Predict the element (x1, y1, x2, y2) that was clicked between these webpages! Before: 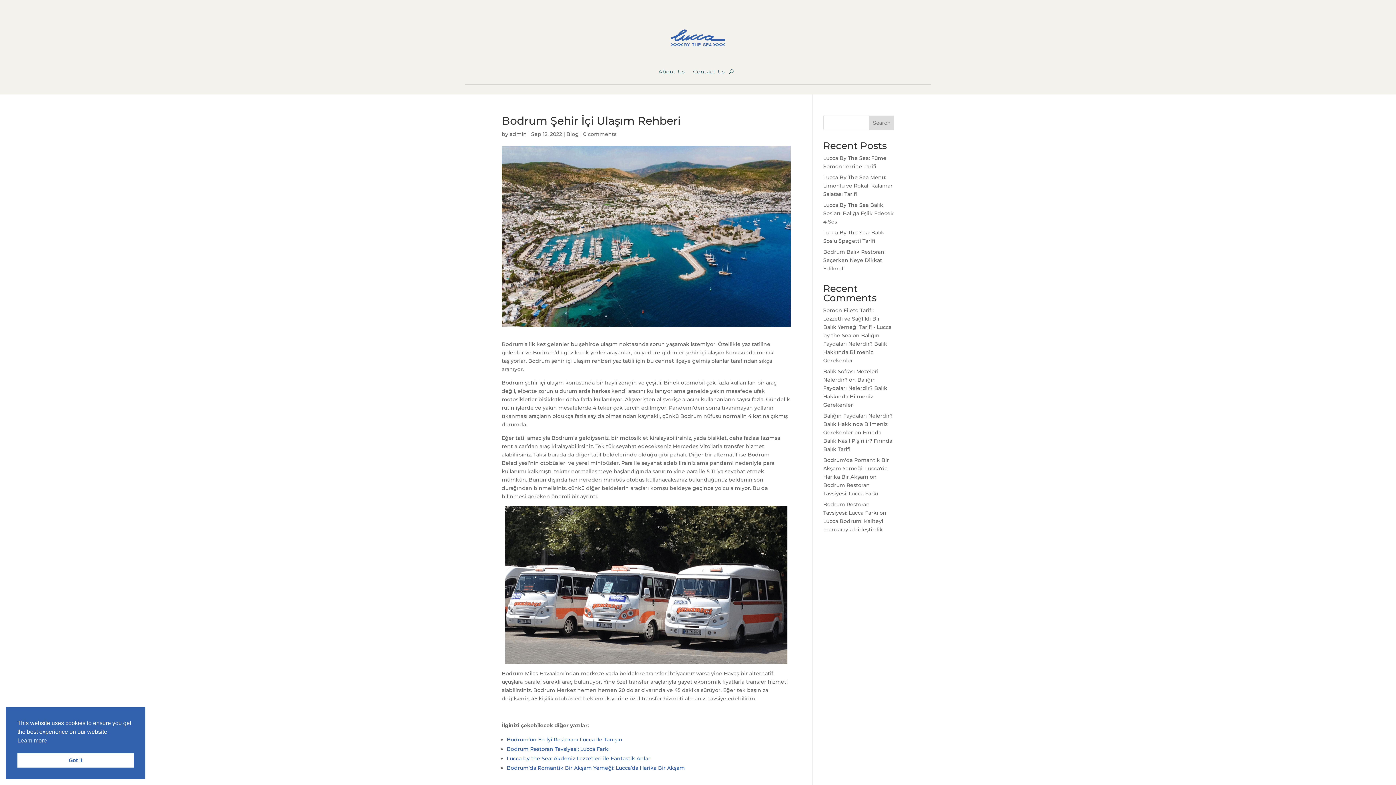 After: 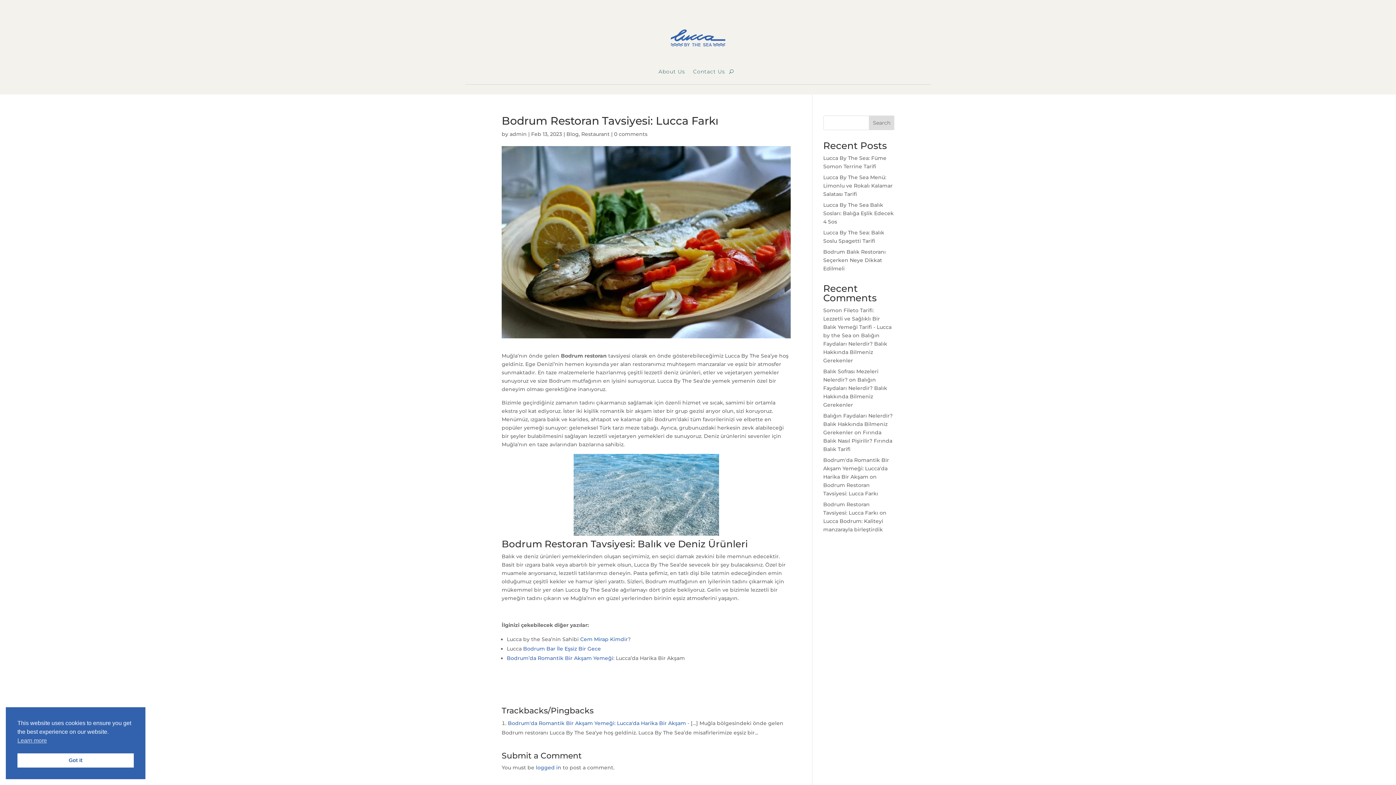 Action: label: Bodrum Restoran Tavsiyesi: Lucca Farkı bbox: (506, 746, 609, 752)